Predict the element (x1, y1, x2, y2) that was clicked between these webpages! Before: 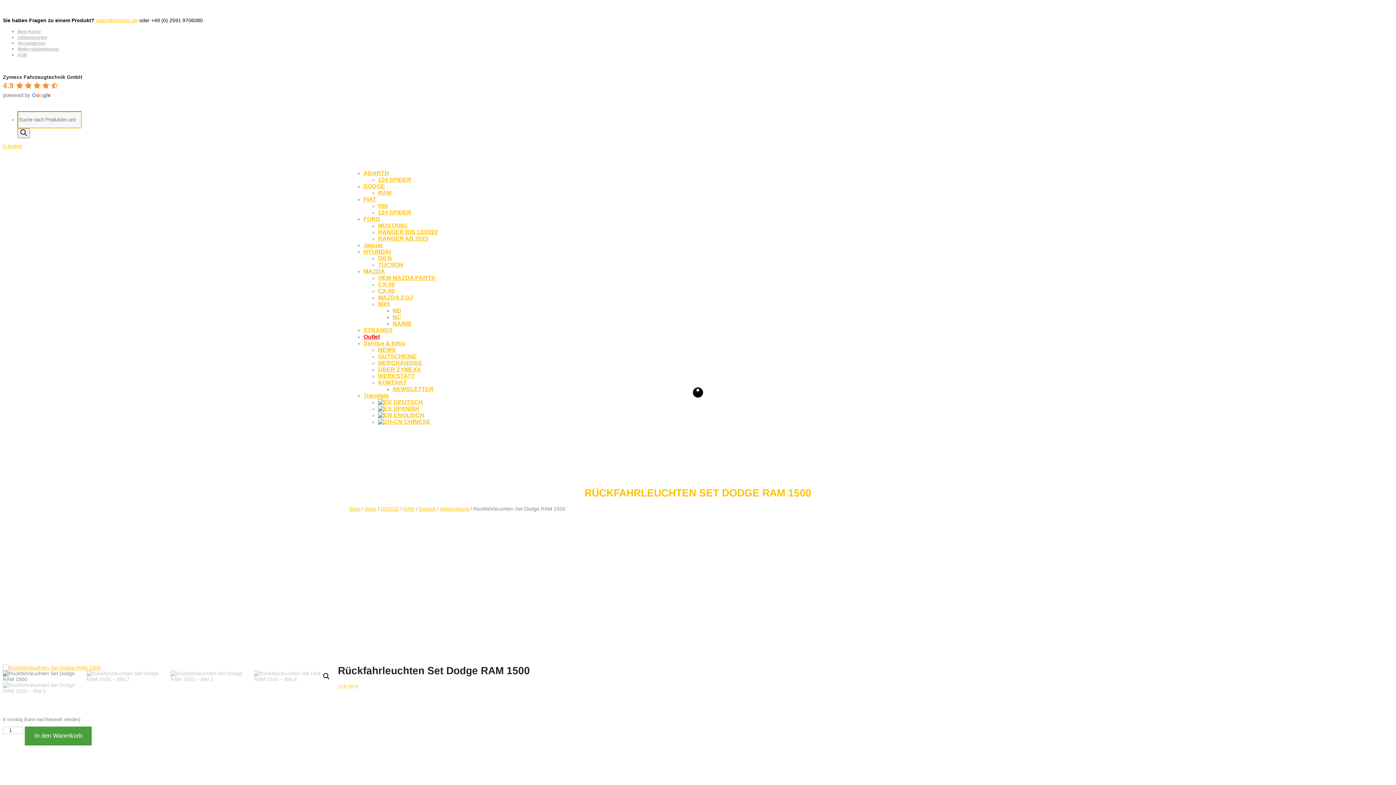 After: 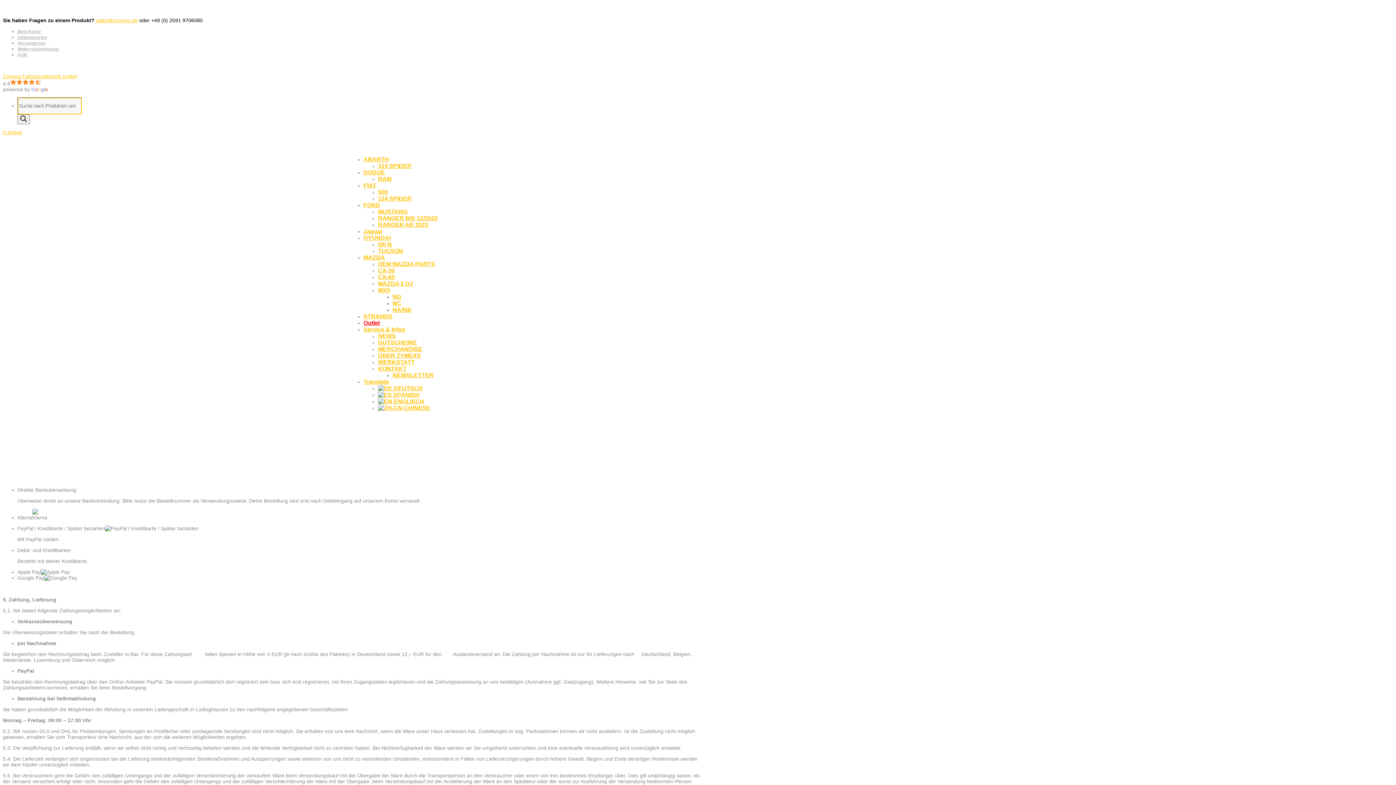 Action: label: Zahlungsarten bbox: (17, 34, 47, 40)